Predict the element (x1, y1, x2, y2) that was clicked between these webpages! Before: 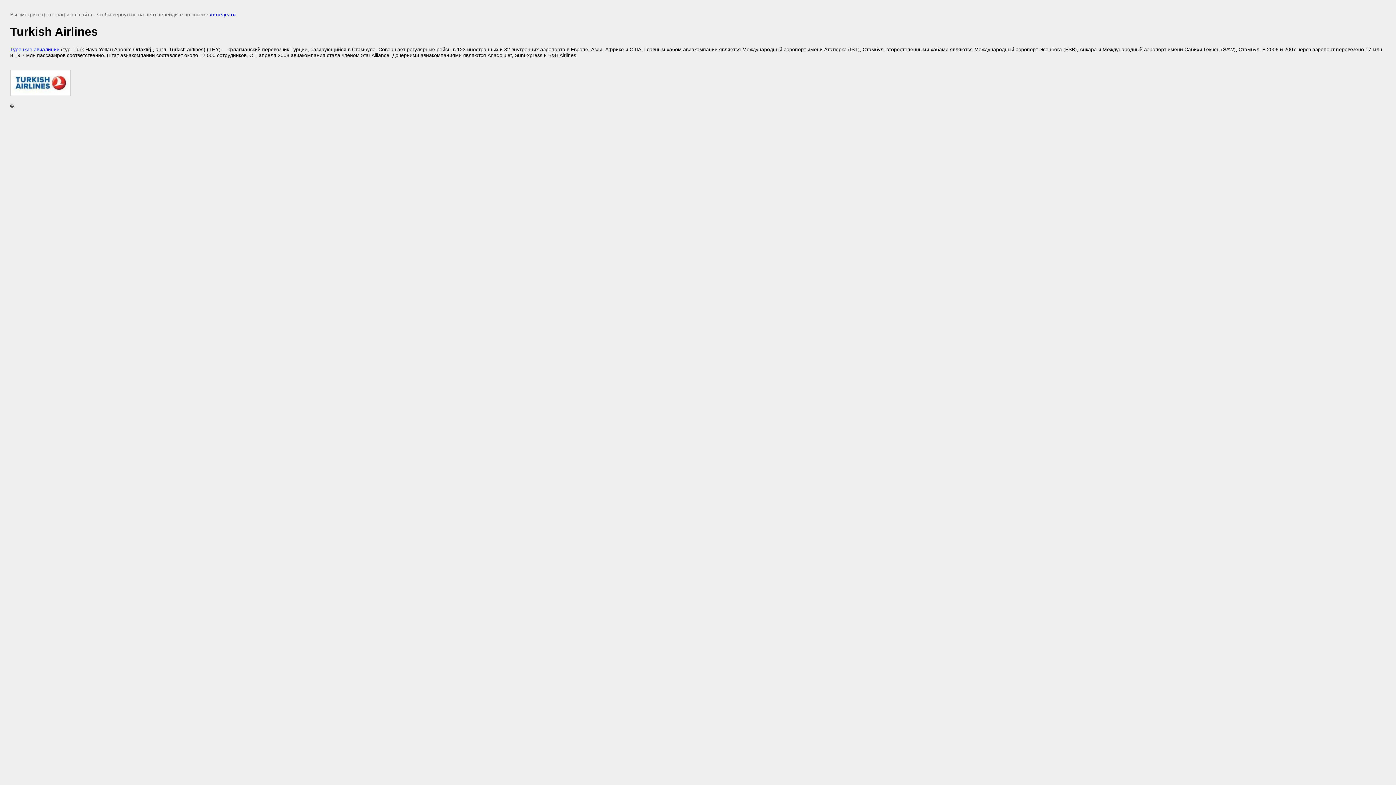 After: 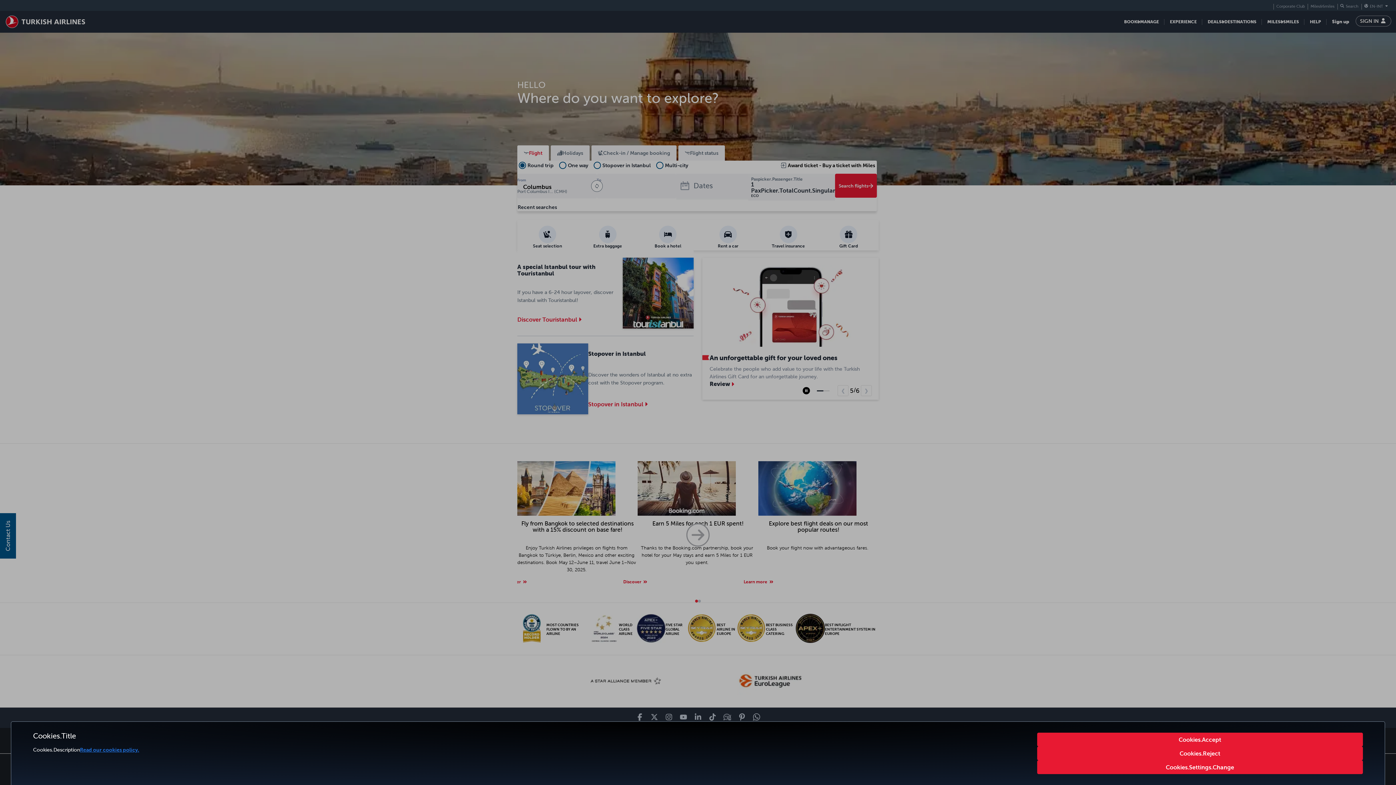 Action: bbox: (10, 46, 59, 52) label: Турецкие авиалинии